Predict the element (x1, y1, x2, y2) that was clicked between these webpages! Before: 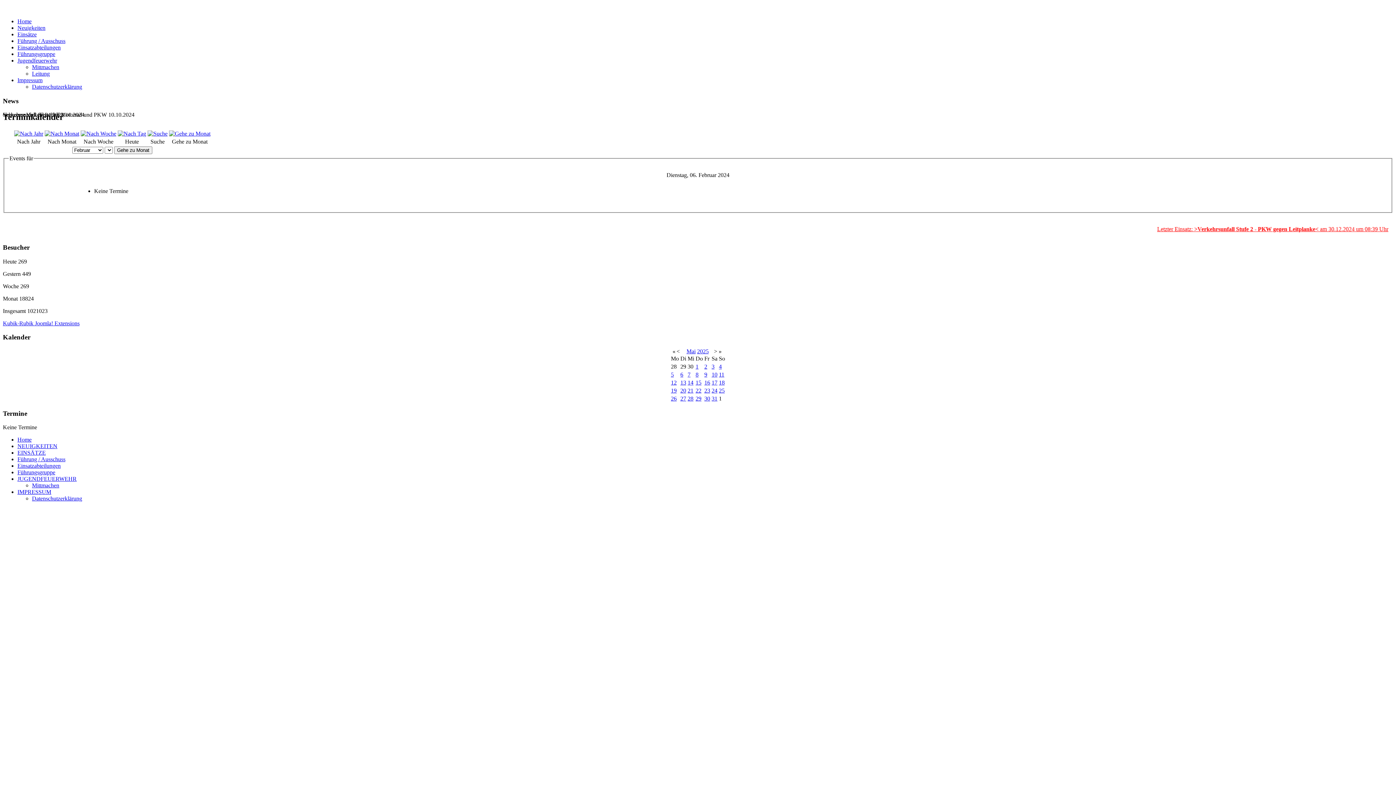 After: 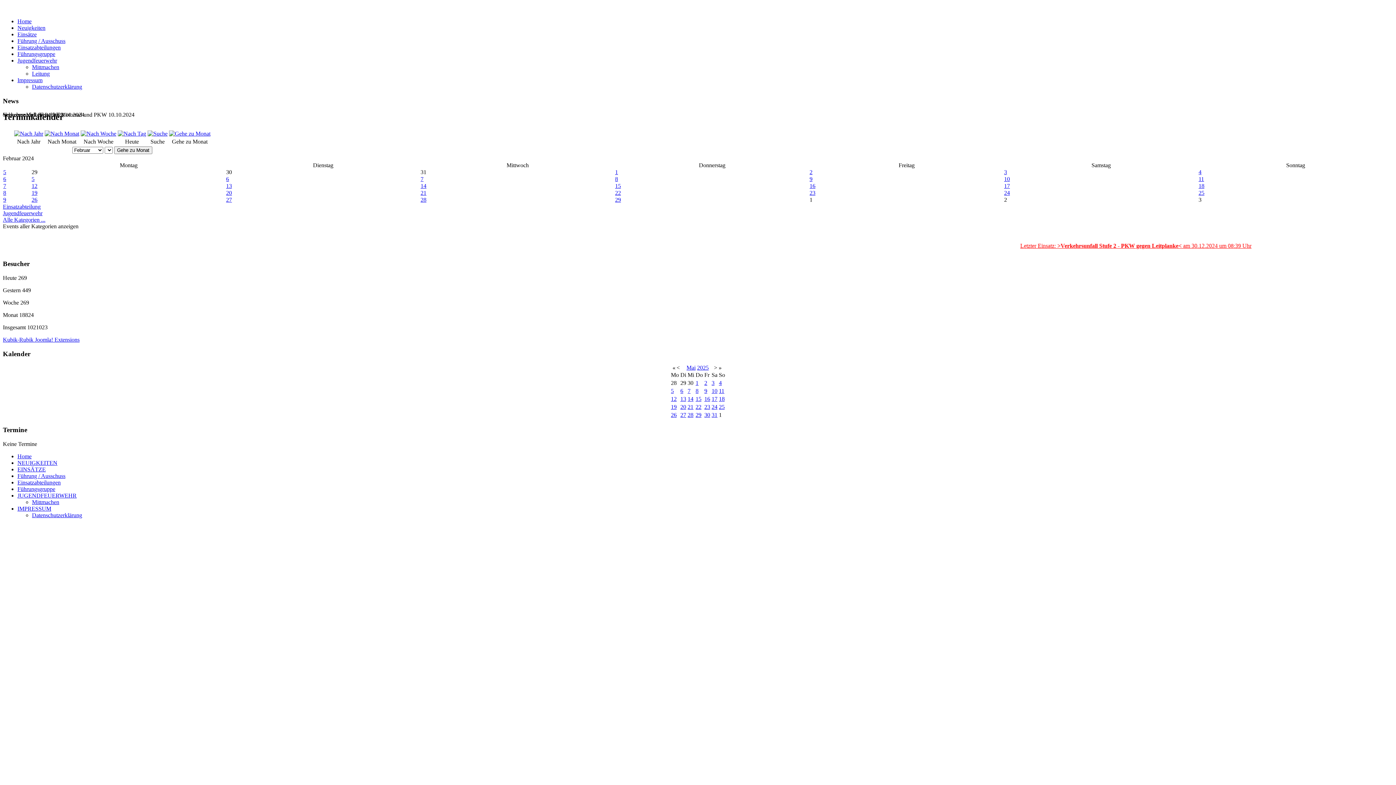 Action: bbox: (44, 130, 79, 136)